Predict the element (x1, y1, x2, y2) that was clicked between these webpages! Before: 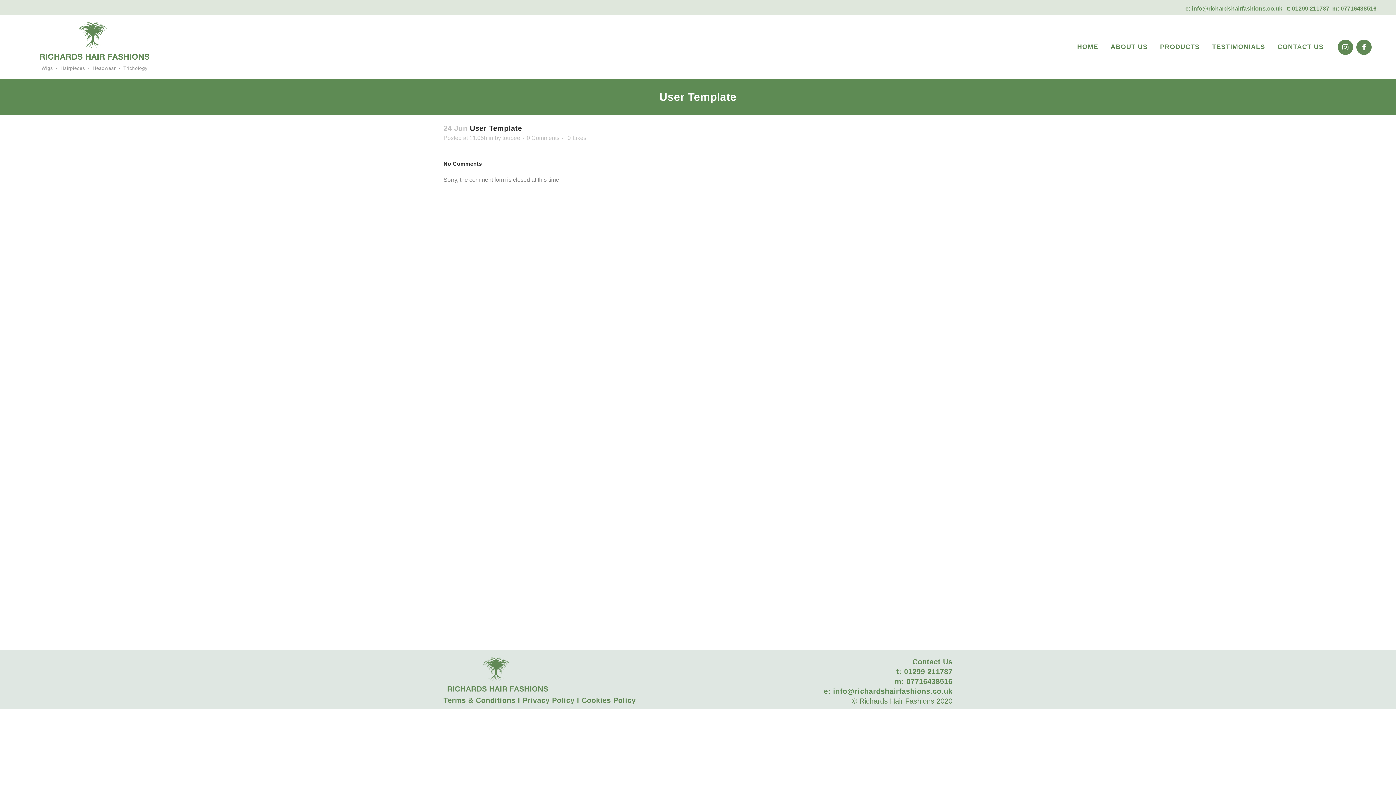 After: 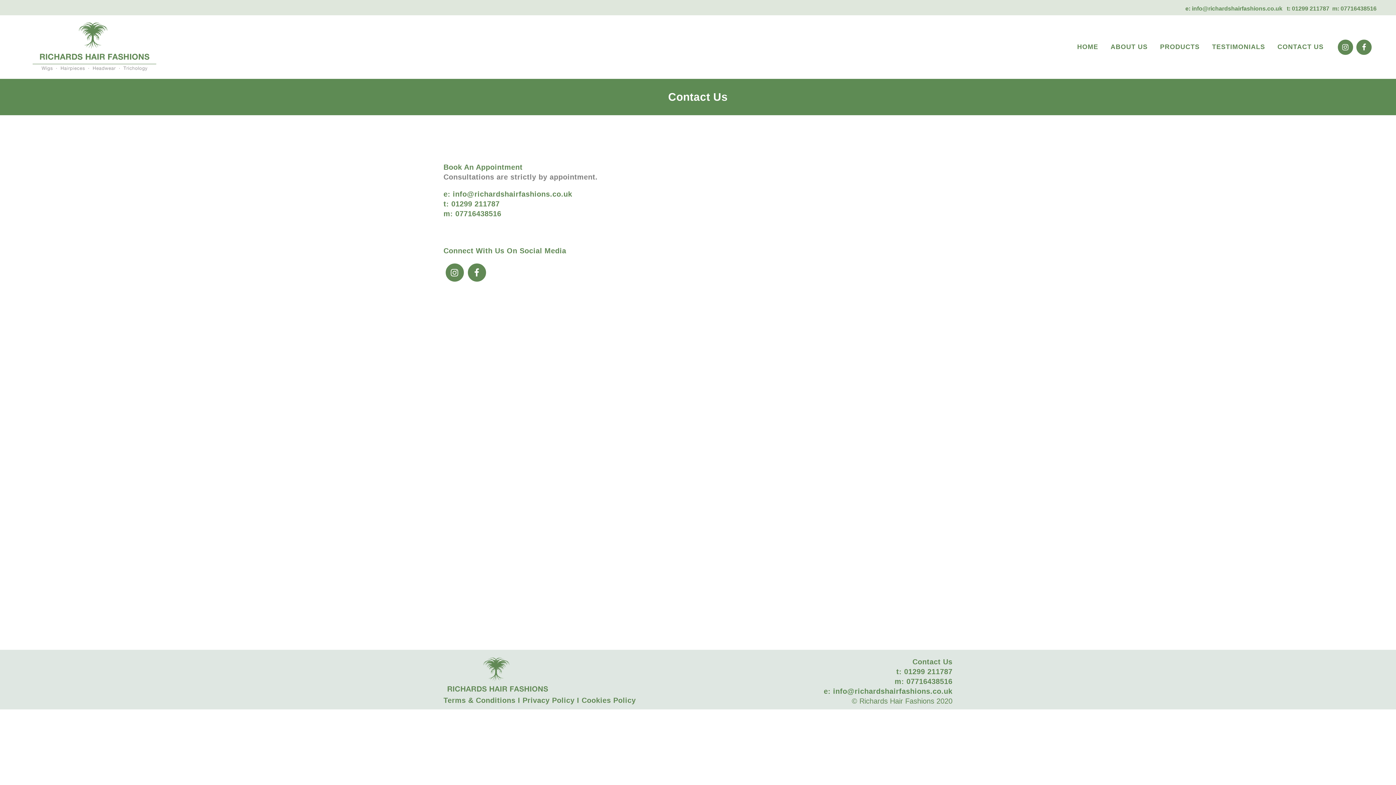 Action: bbox: (1271, 15, 1330, 78) label: CONTACT US